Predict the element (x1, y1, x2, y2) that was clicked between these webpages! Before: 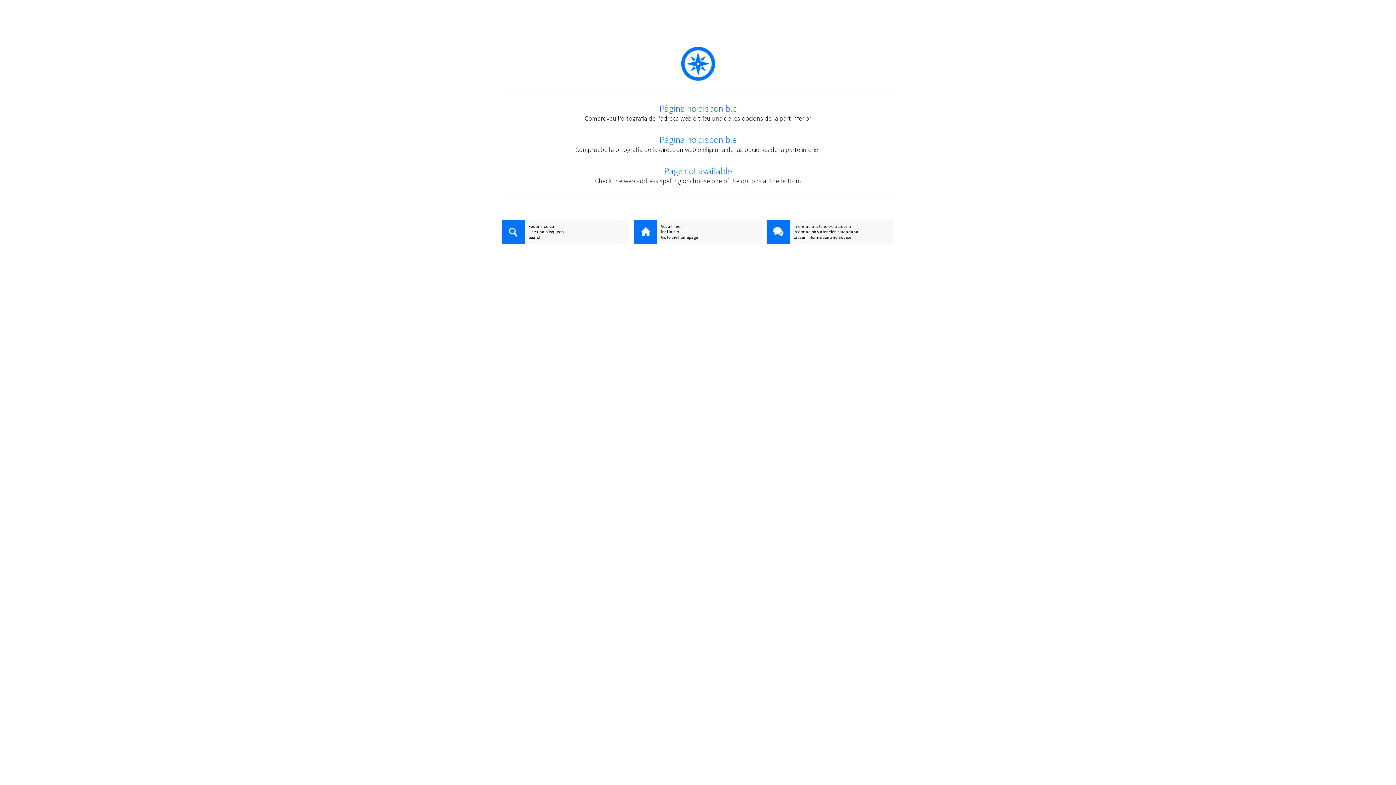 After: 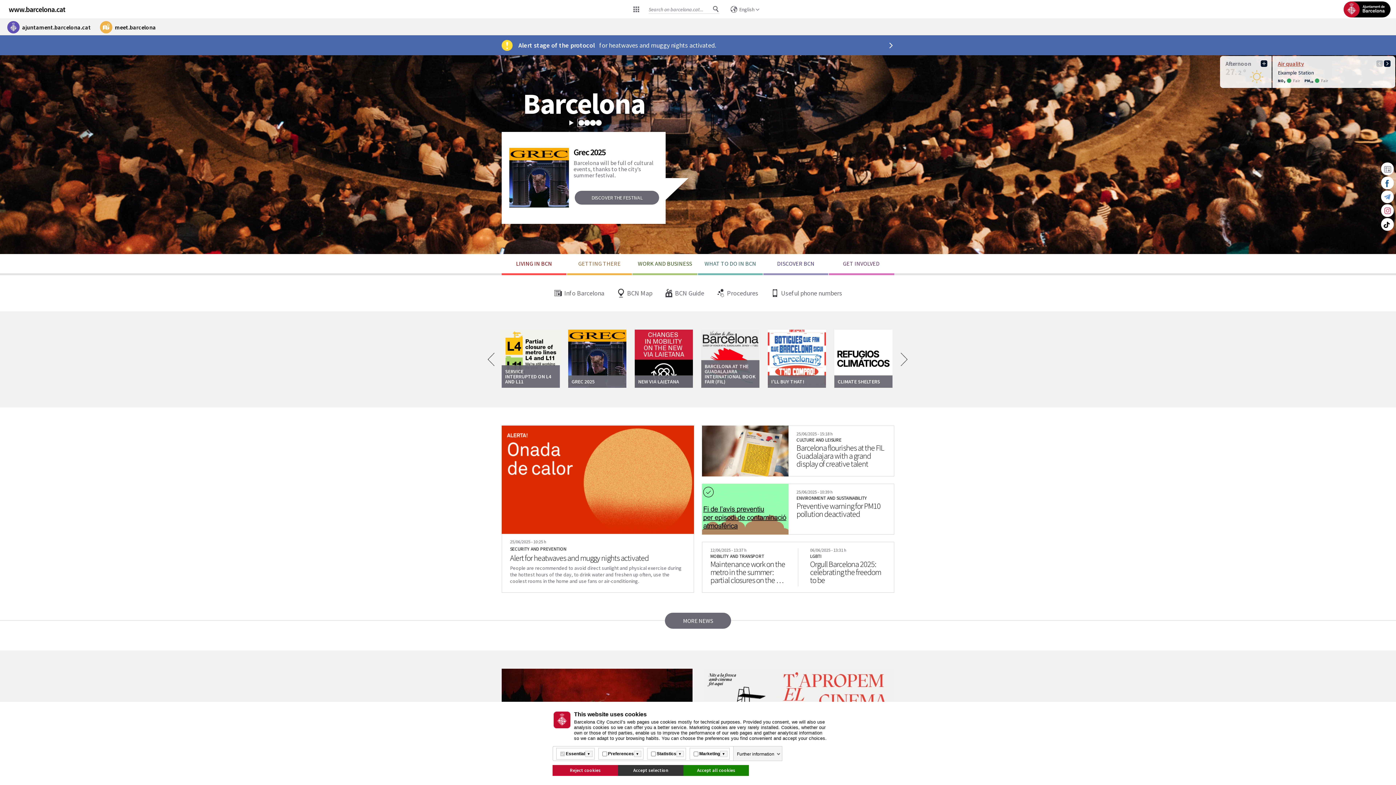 Action: bbox: (634, 234, 761, 240) label: Go to the homepage